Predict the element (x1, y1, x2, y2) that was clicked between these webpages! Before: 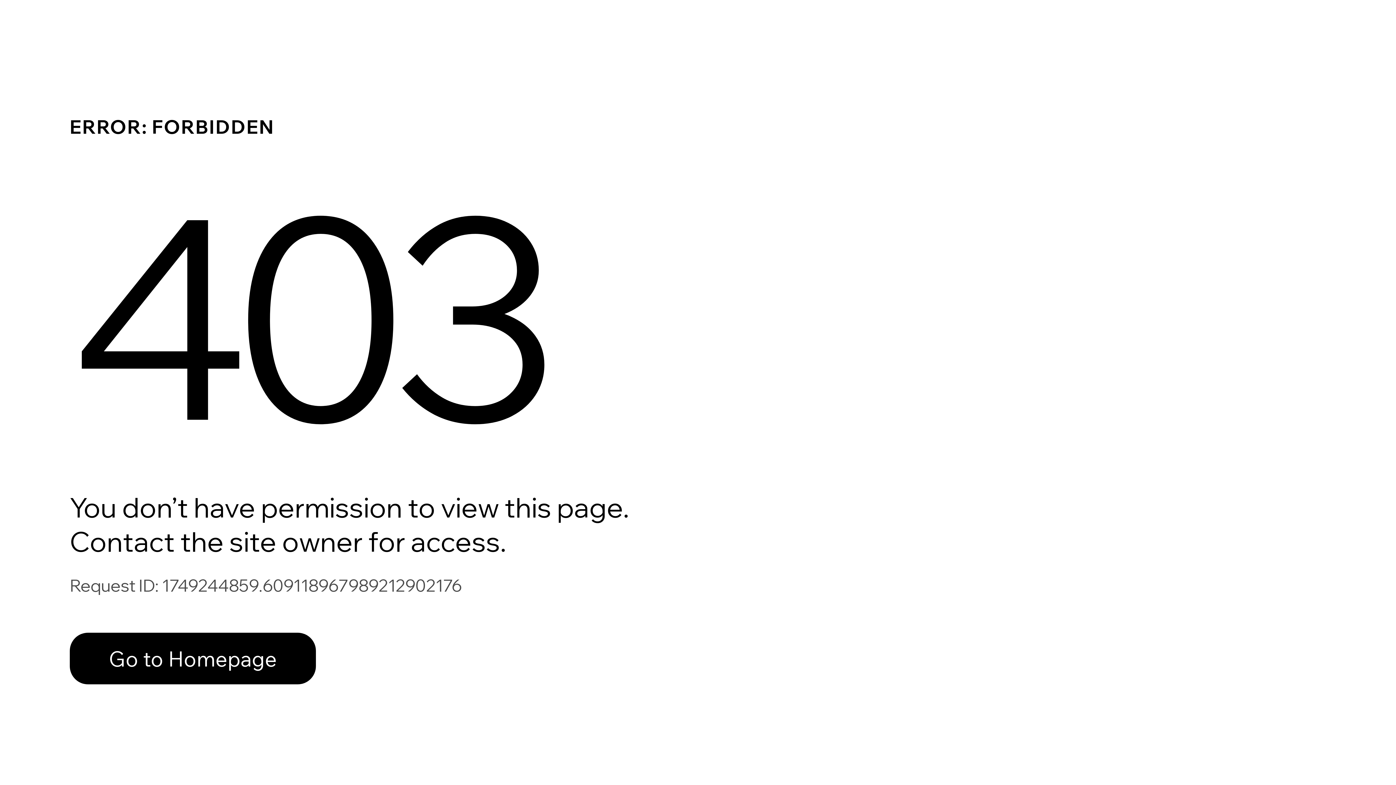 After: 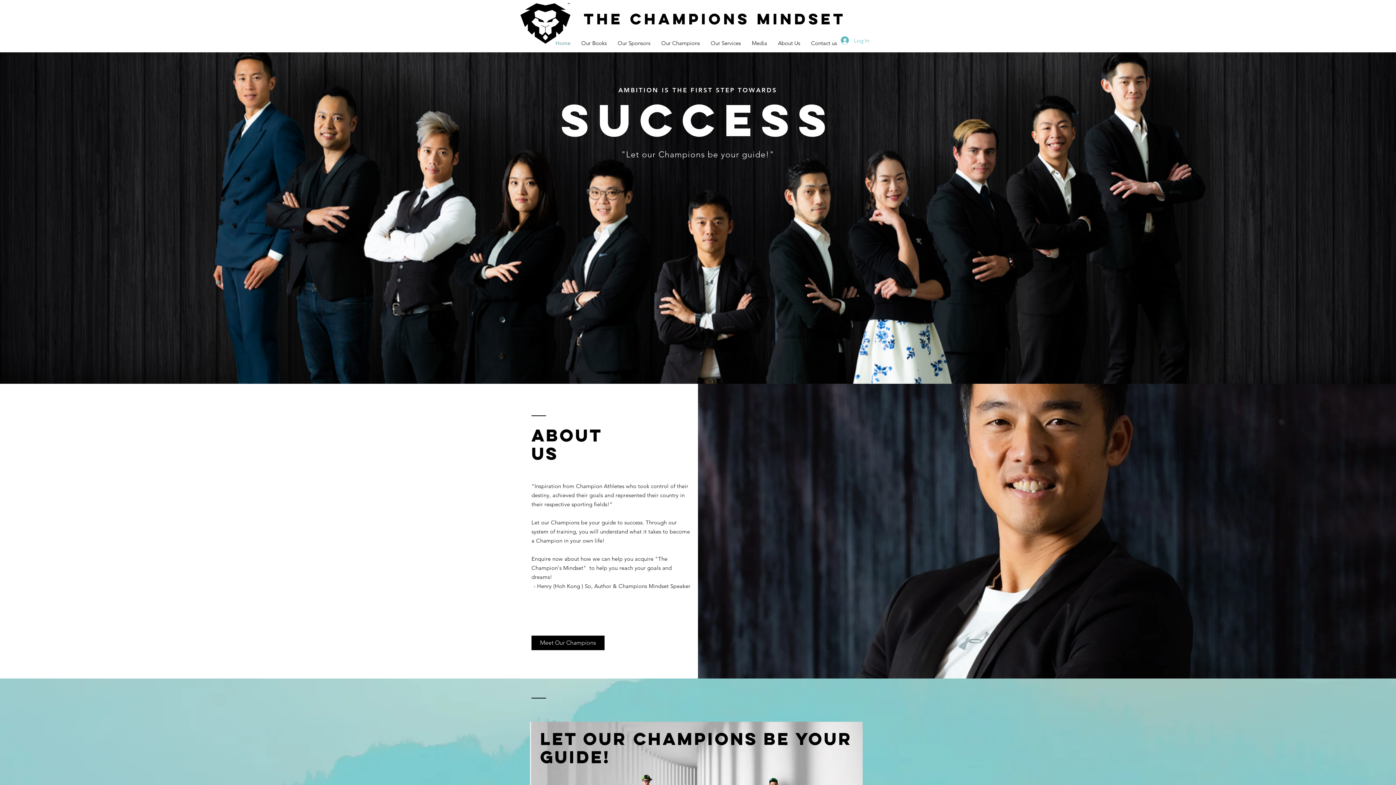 Action: bbox: (69, 617, 768, 694) label: Go to Homepage